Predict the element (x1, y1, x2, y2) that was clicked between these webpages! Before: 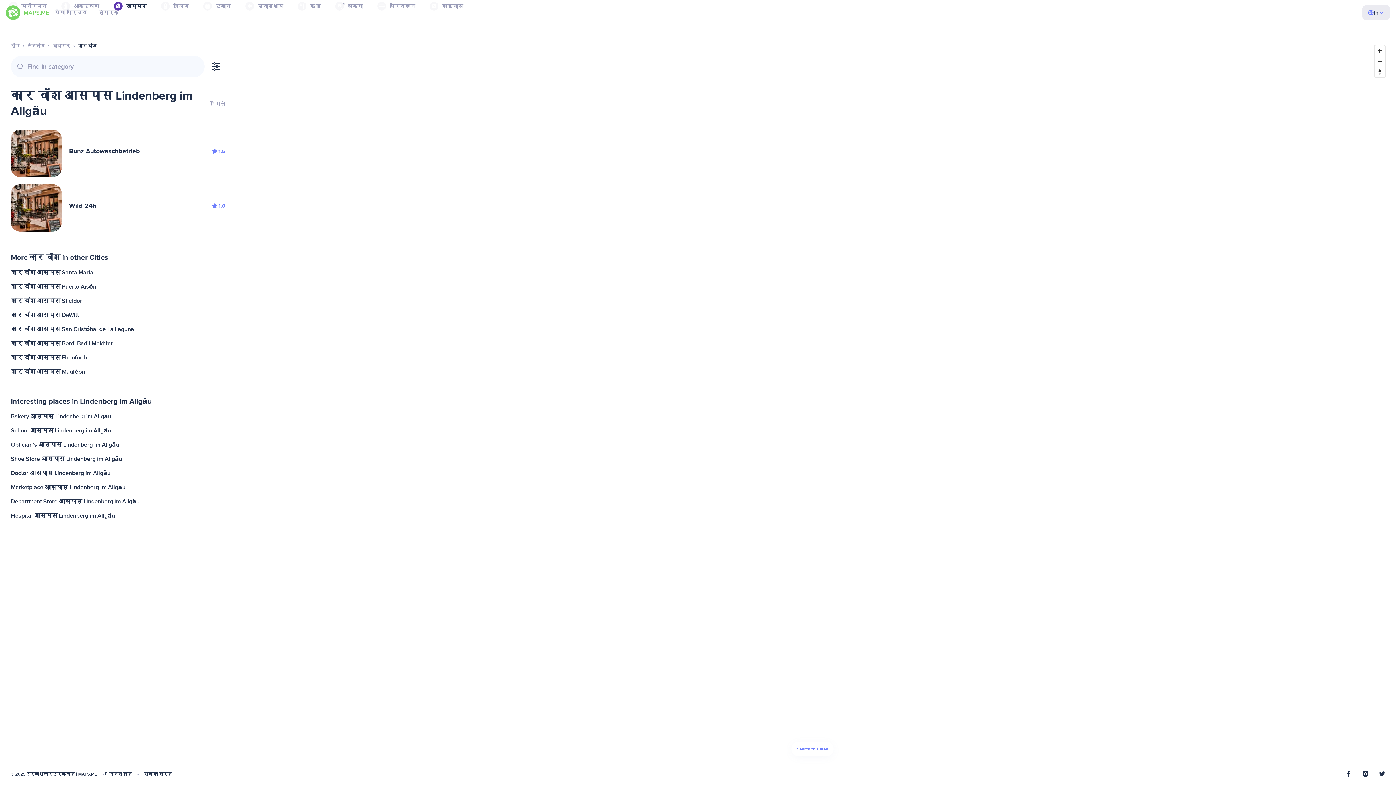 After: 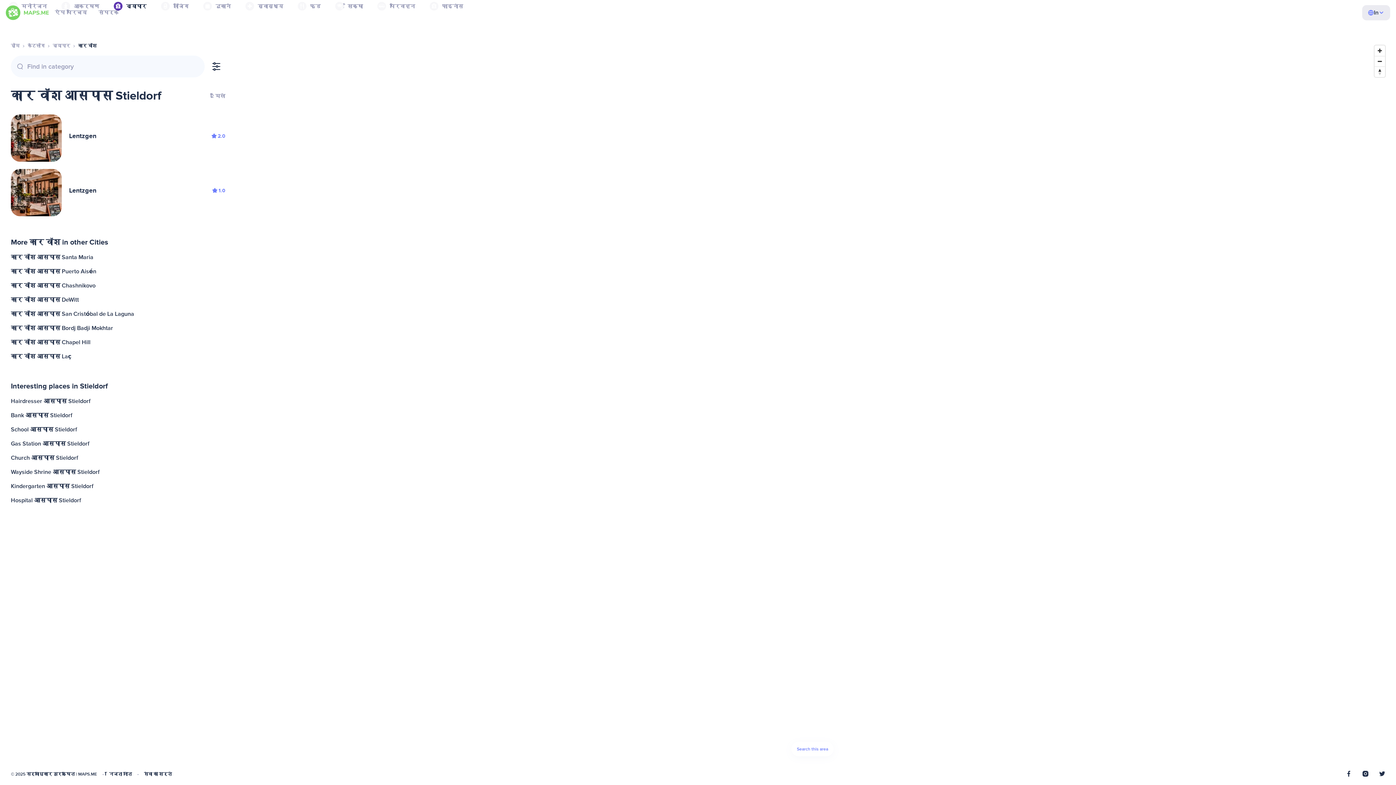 Action: bbox: (9, 294, 227, 308) label: कार वॉश आसपास Stieldorf